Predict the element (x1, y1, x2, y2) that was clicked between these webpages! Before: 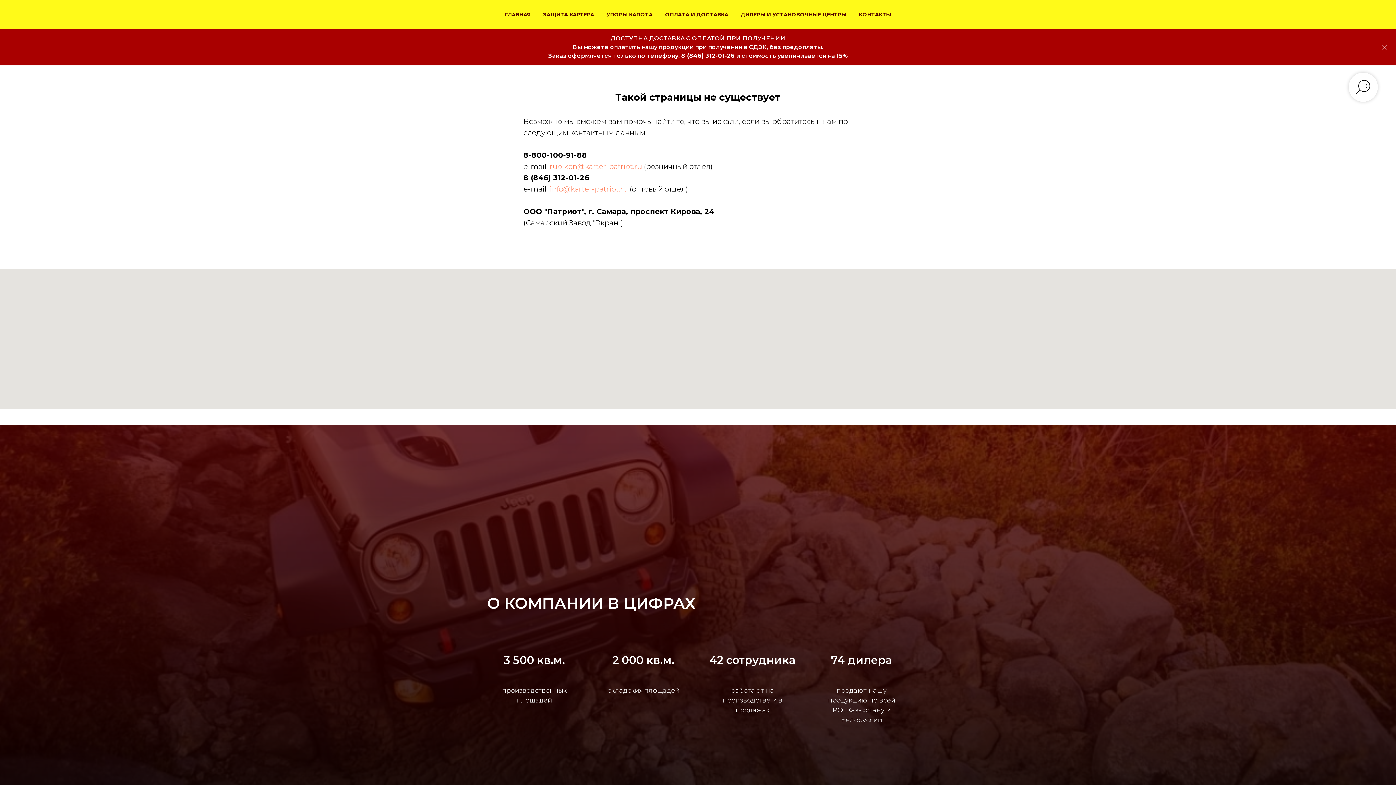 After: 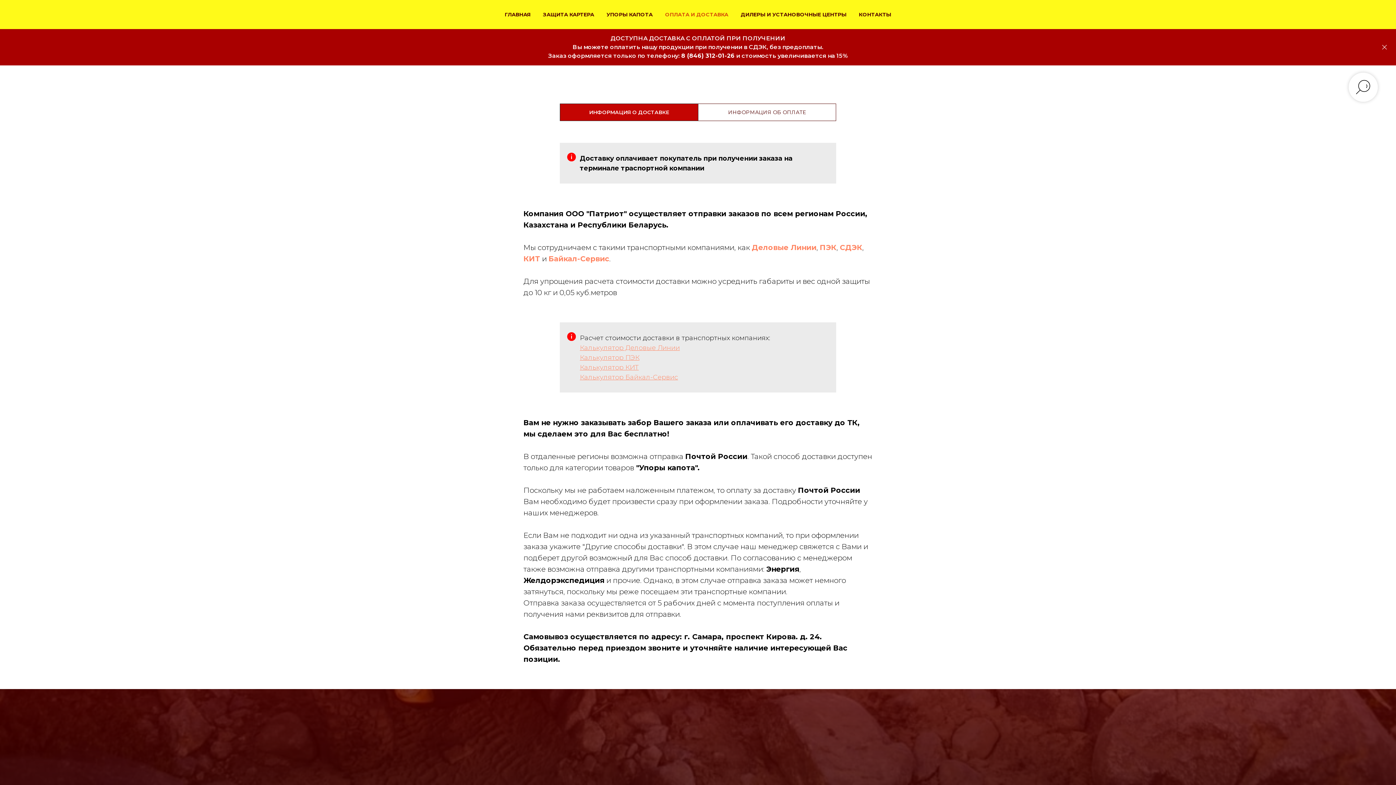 Action: bbox: (665, 11, 728, 17) label: ОПЛАТА И ДОСТАВКА